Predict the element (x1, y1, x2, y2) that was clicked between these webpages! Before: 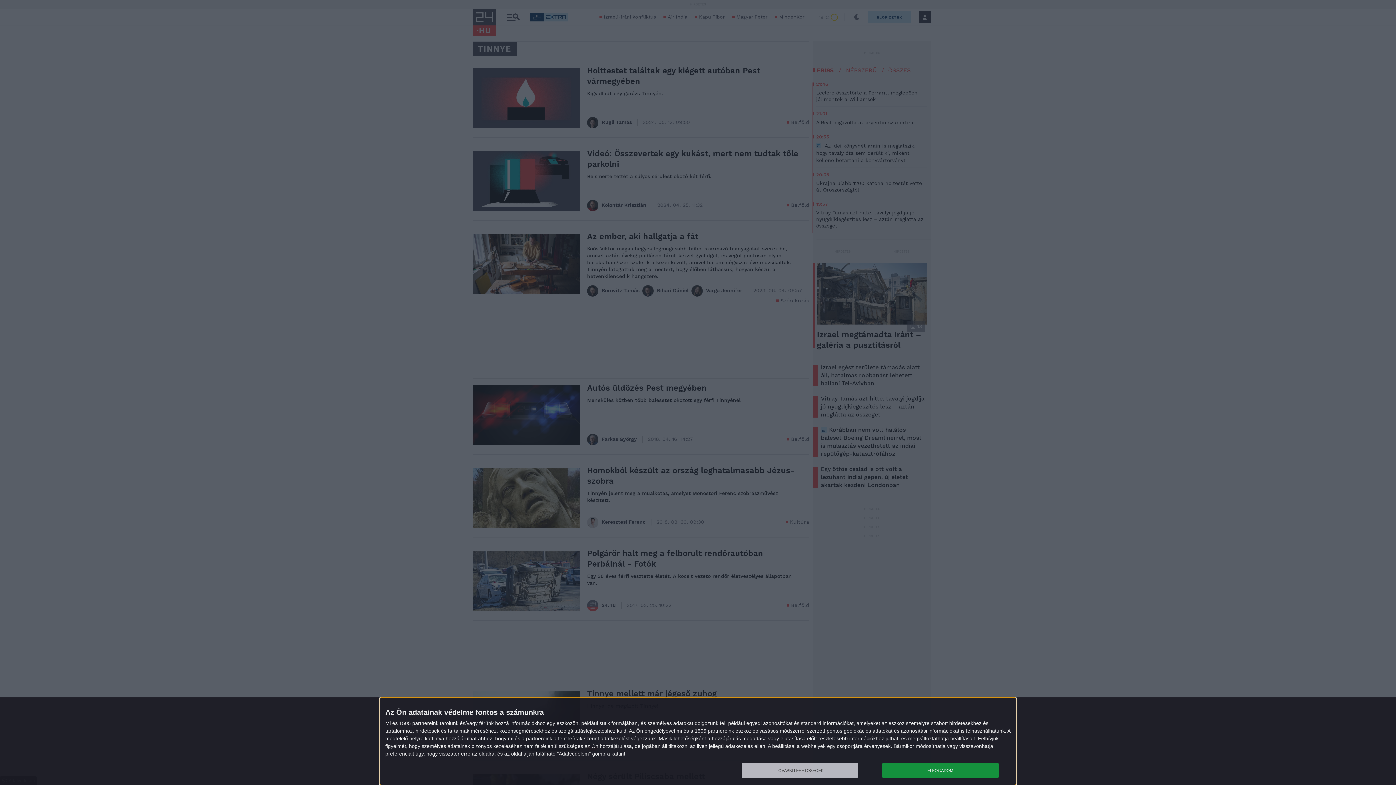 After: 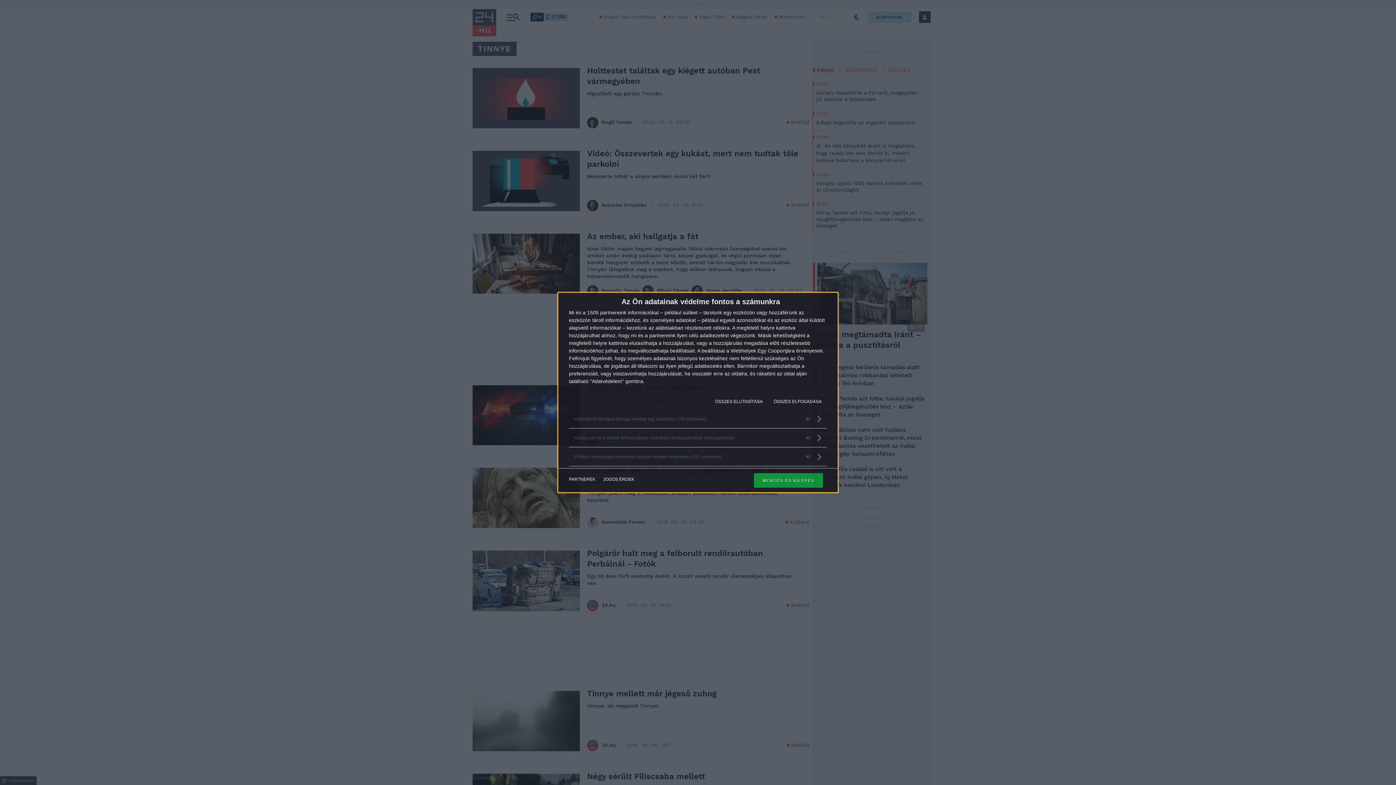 Action: bbox: (741, 763, 858, 778) label: TOVÁBBI LEHETŐSÉGEK